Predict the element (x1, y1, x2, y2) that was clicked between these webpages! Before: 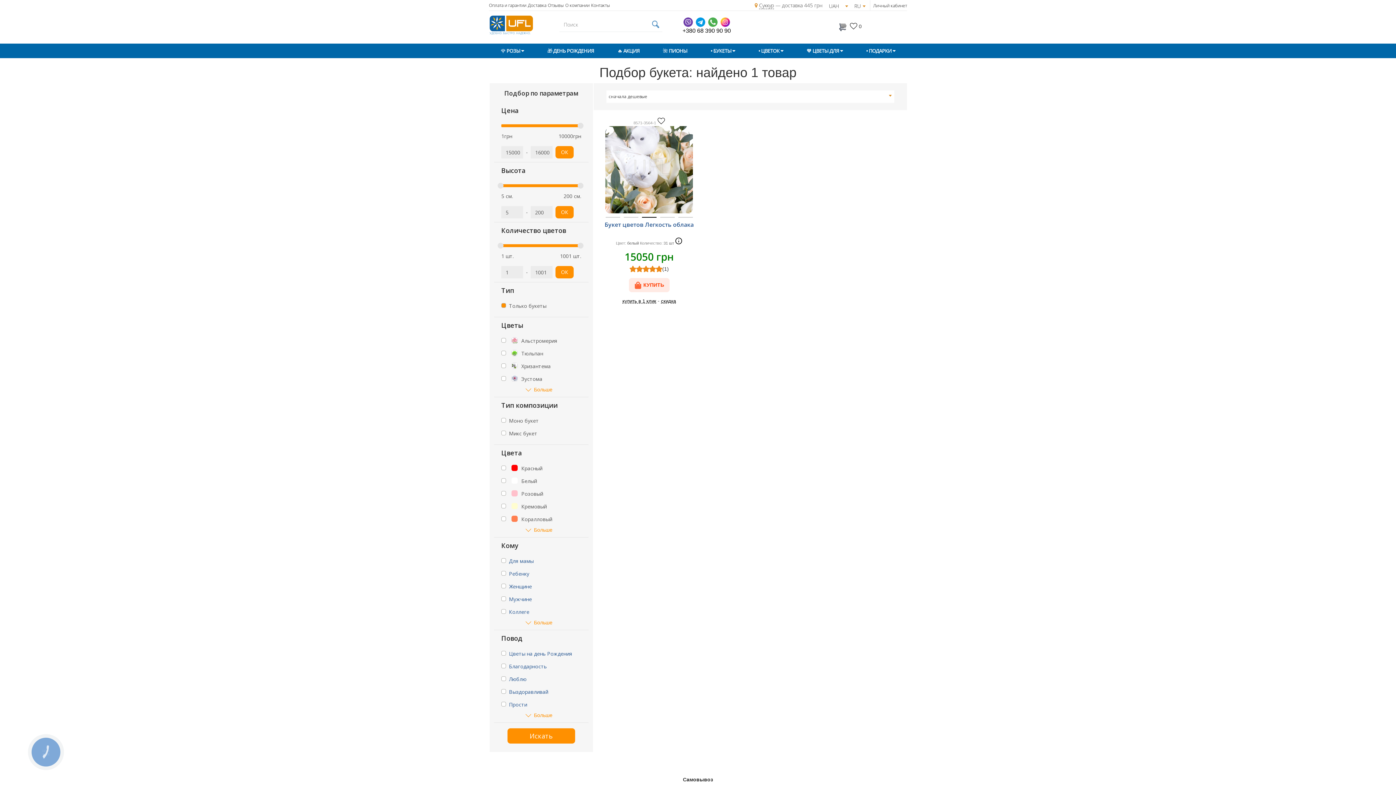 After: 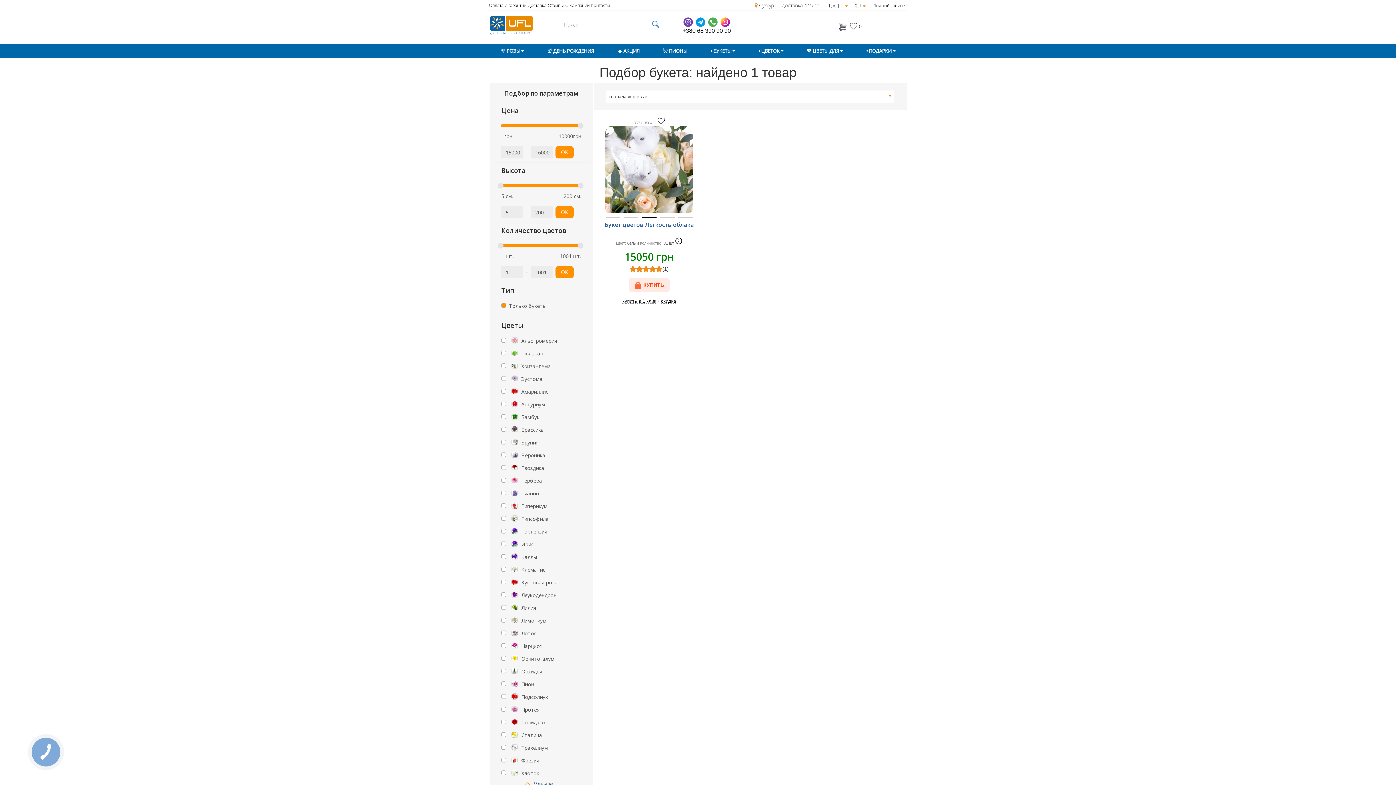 Action: label: Больше bbox: (501, 386, 581, 393)